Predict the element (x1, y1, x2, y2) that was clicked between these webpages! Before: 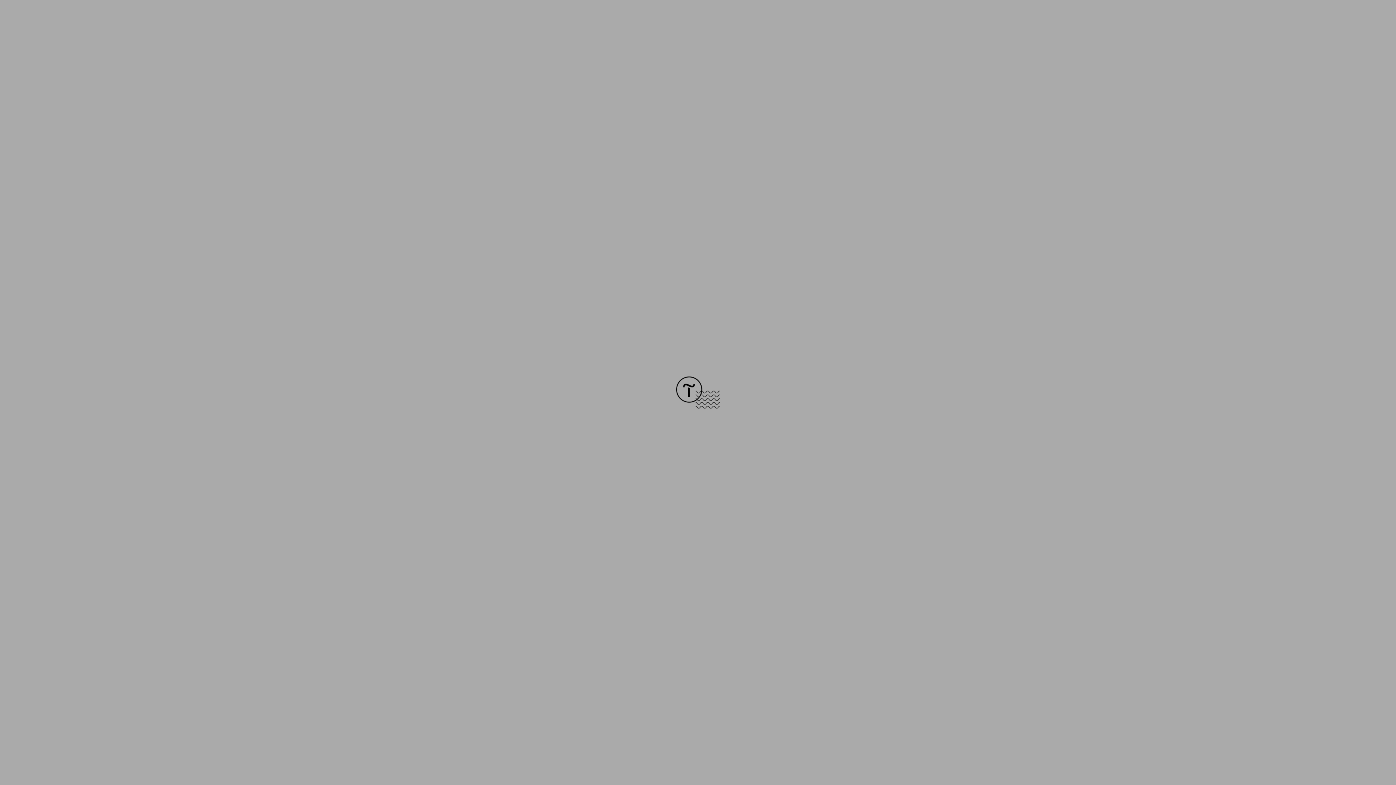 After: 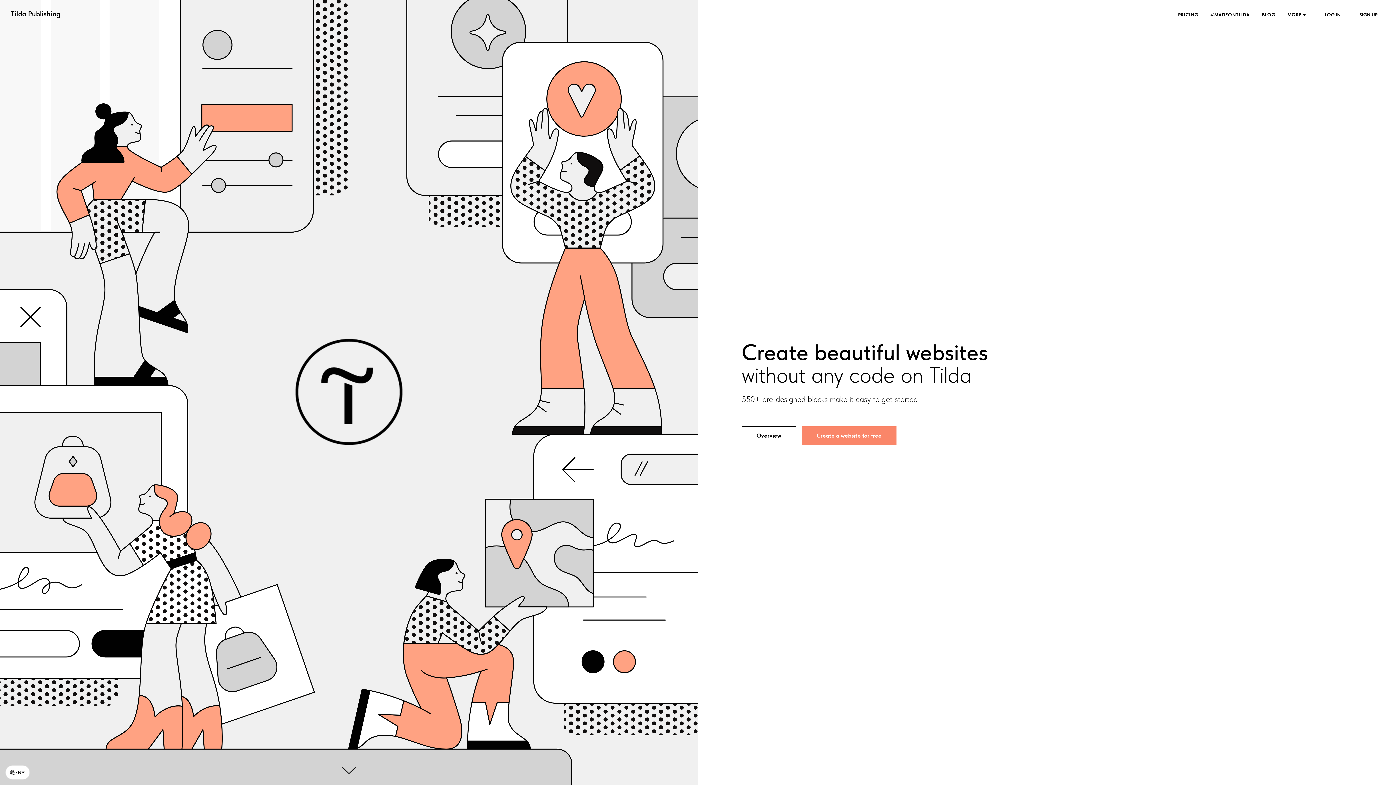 Action: bbox: (676, 403, 720, 409)